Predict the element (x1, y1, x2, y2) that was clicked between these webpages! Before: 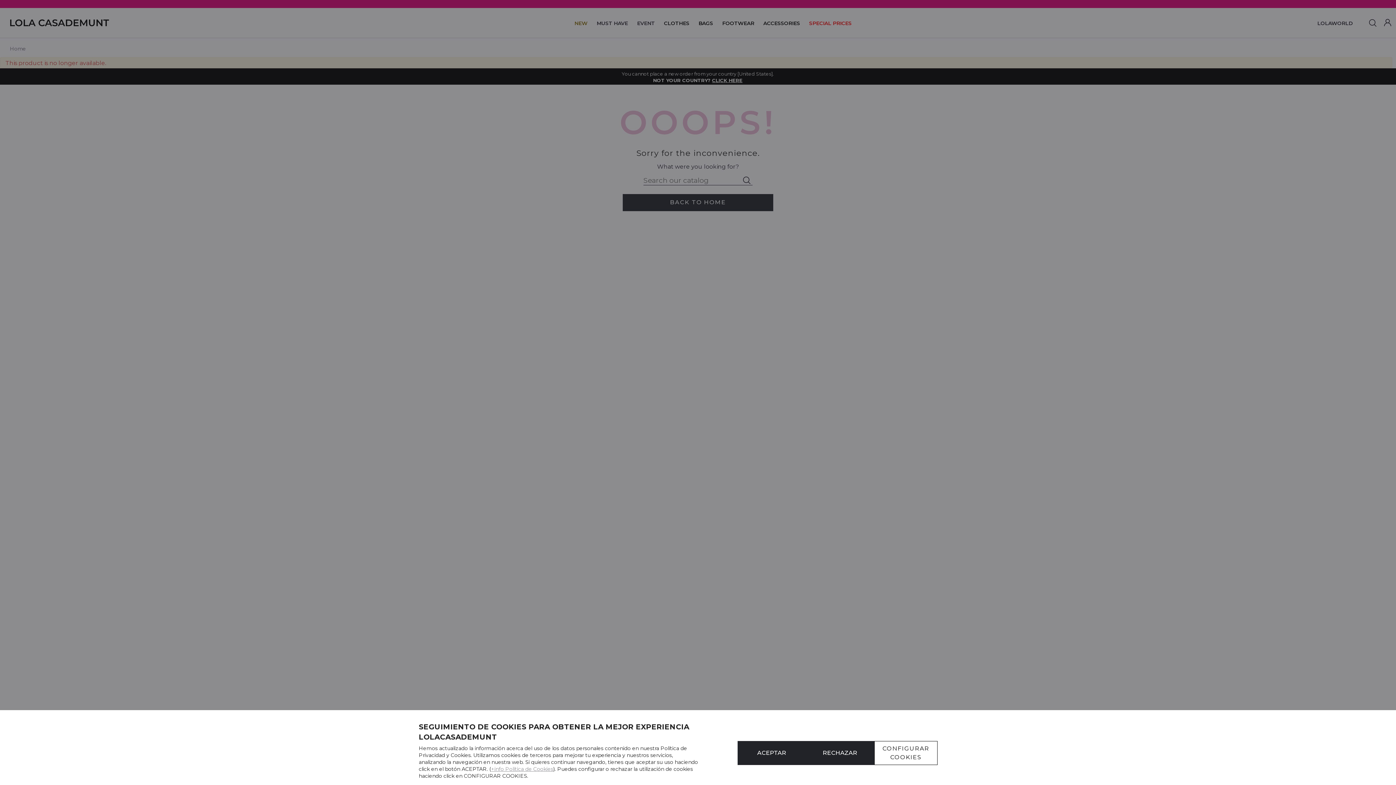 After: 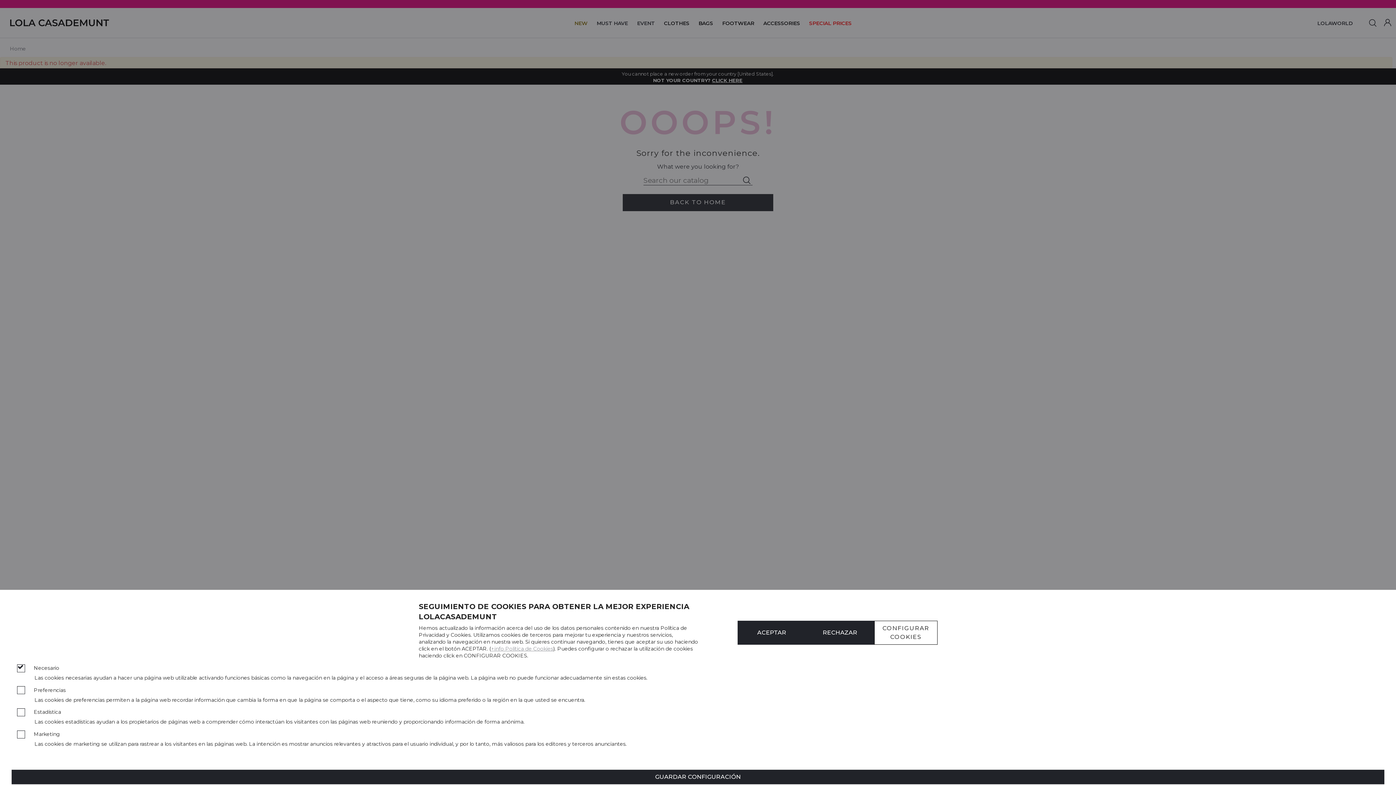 Action: label: CONFIGURAR COOKIES bbox: (874, 741, 937, 765)